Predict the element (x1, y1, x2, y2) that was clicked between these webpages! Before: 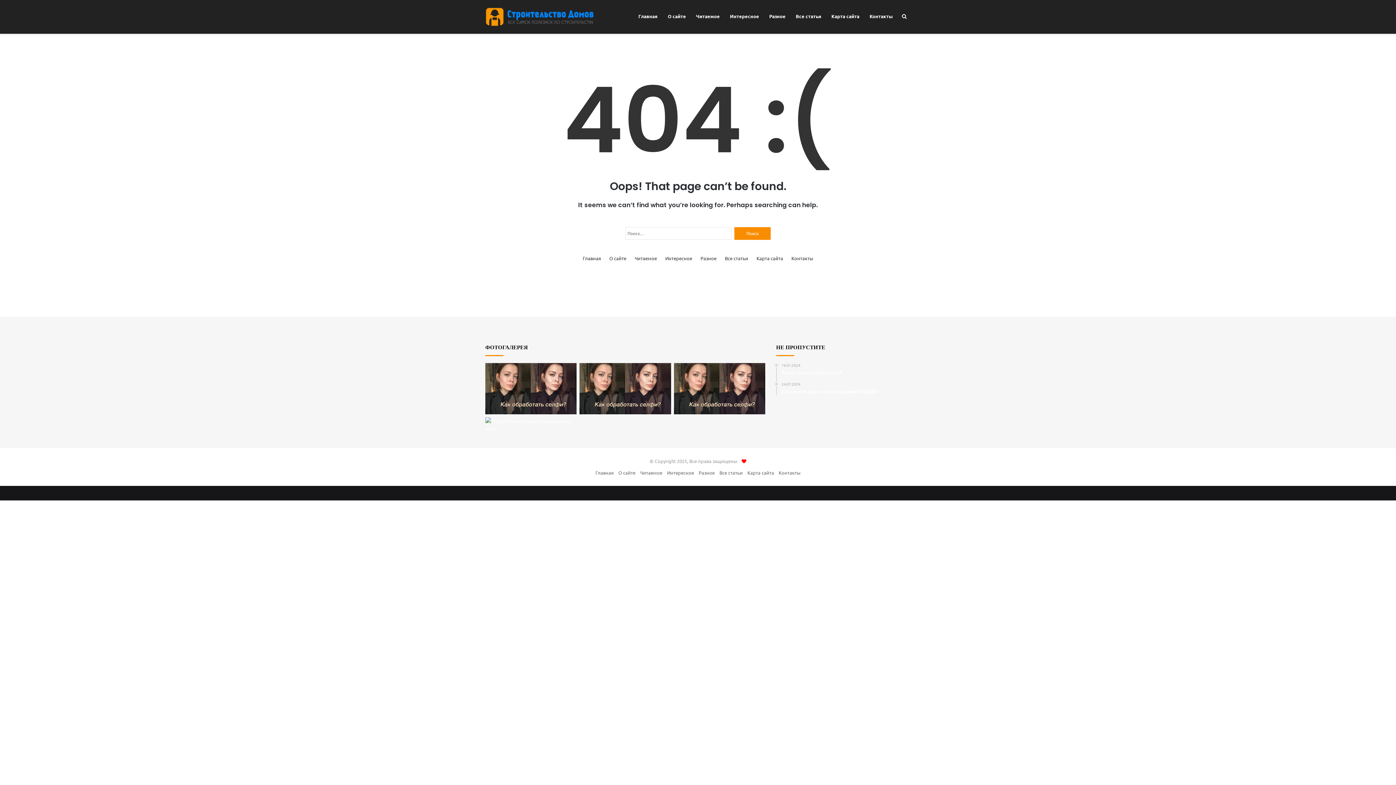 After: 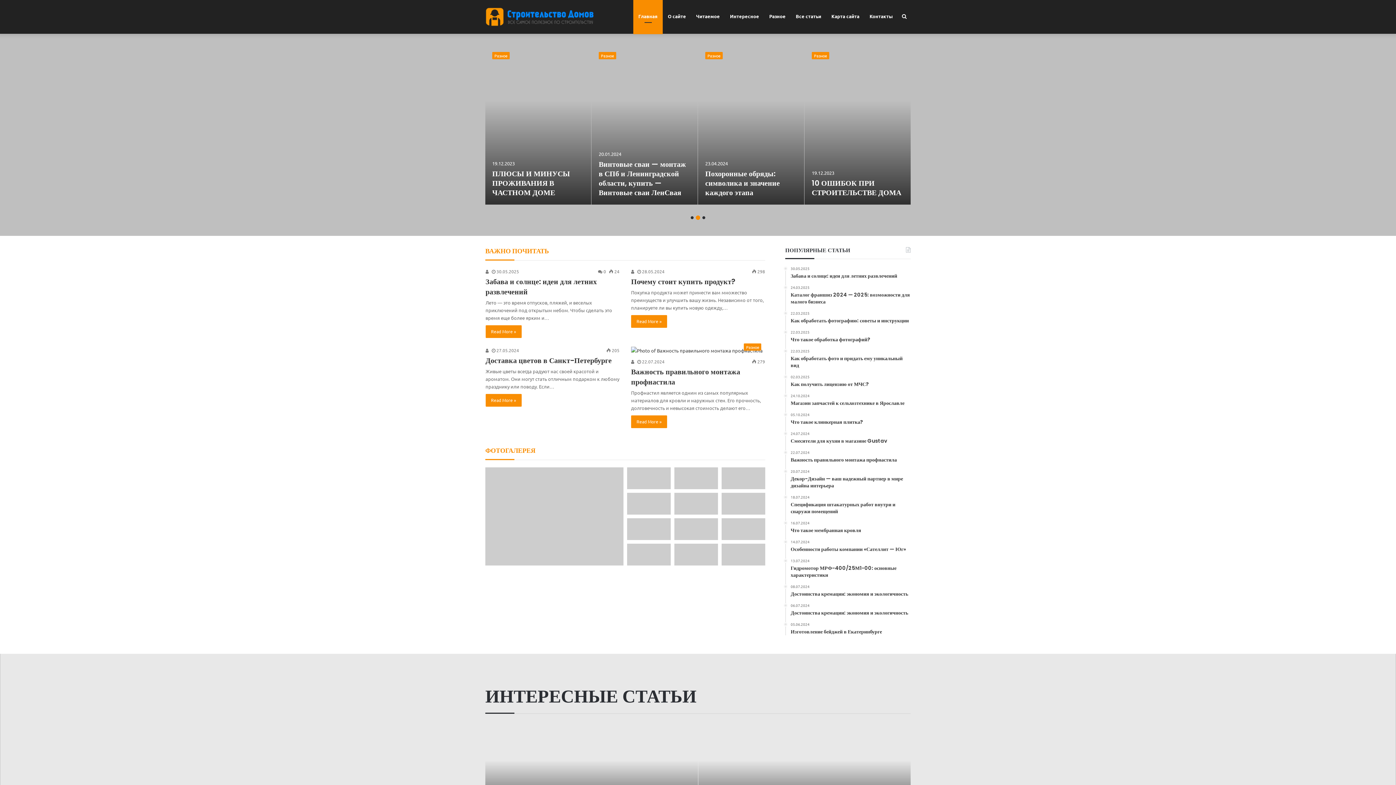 Action: label: Главная bbox: (582, 254, 601, 262)